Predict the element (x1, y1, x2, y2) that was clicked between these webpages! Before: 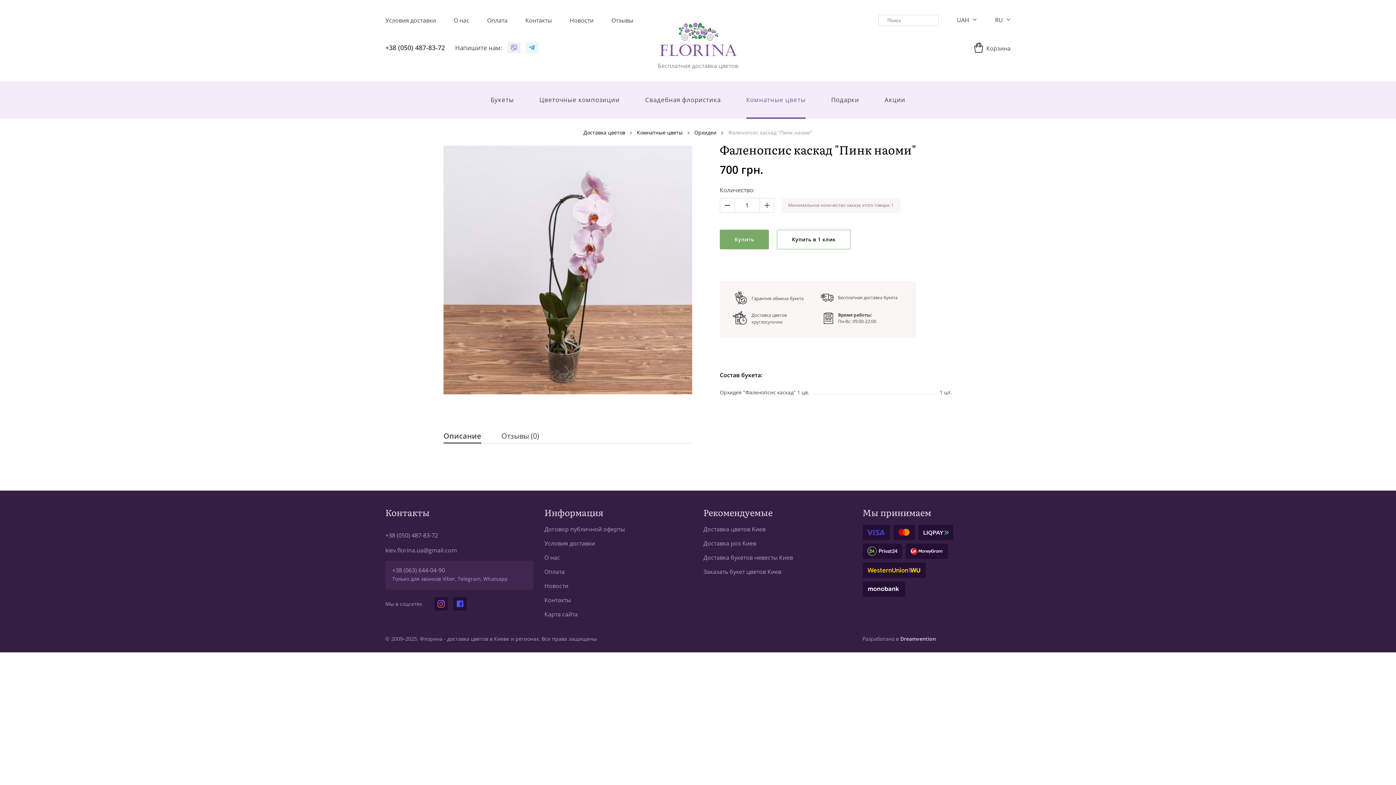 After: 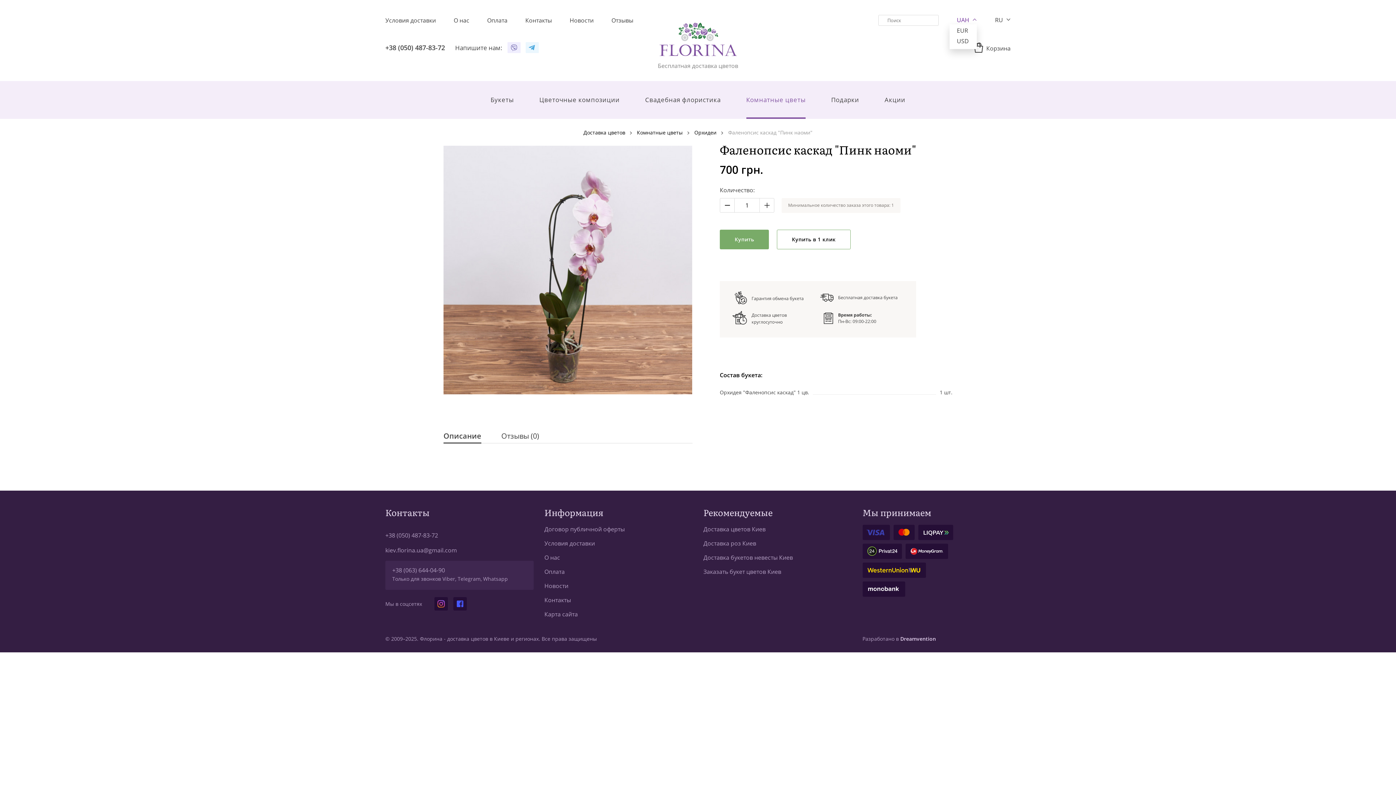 Action: label: UAH  bbox: (957, 15, 977, 24)